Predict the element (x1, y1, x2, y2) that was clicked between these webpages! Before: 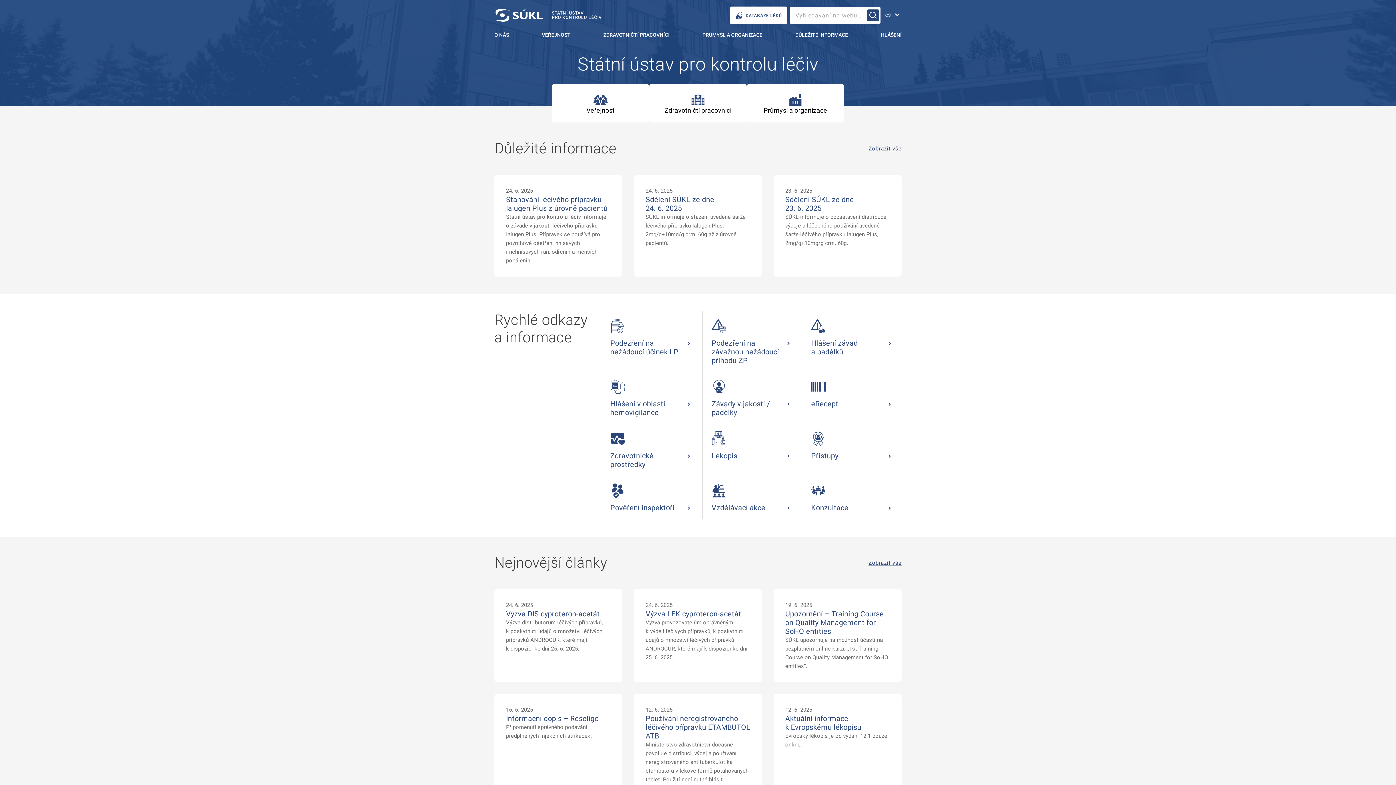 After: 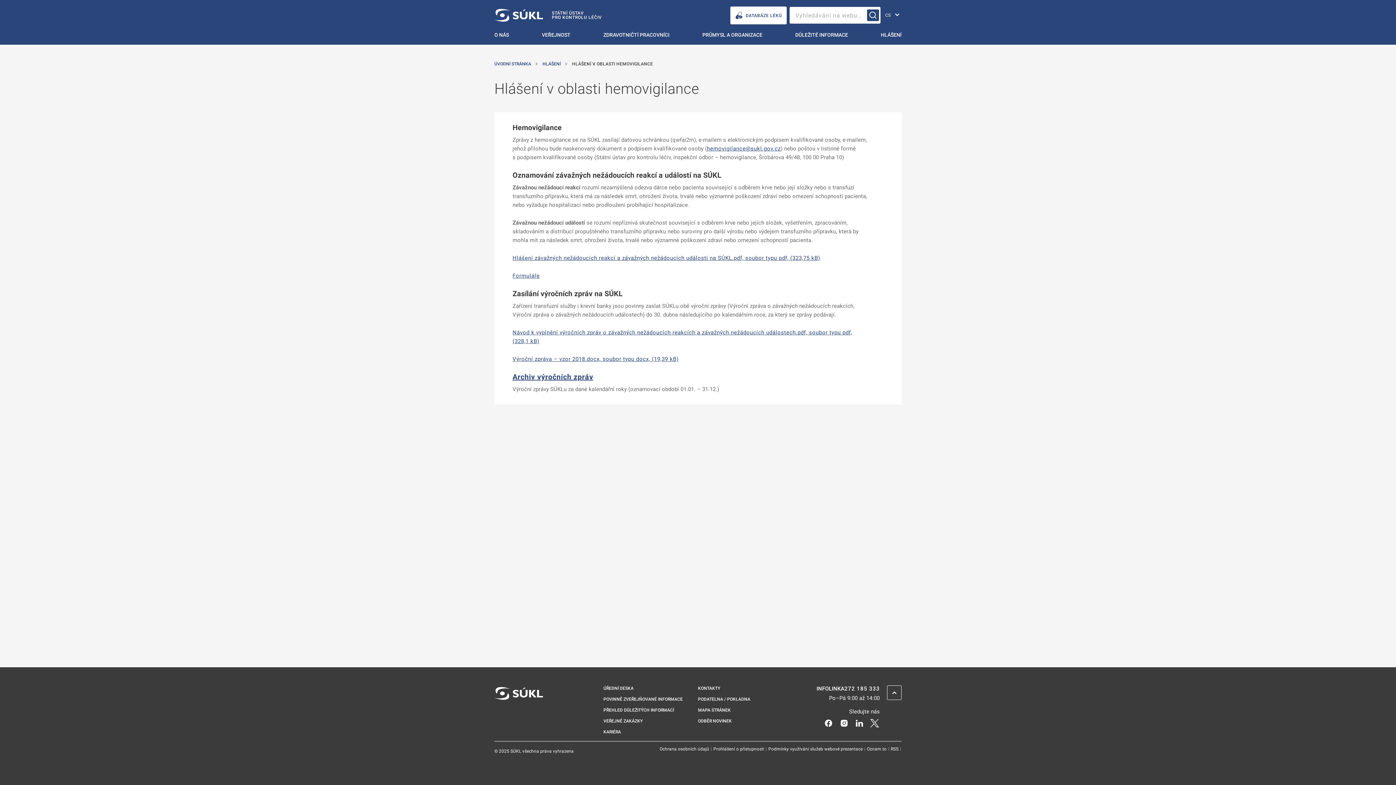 Action: bbox: (610, 379, 693, 417) label: Hlášení v oblasti hemovigilance